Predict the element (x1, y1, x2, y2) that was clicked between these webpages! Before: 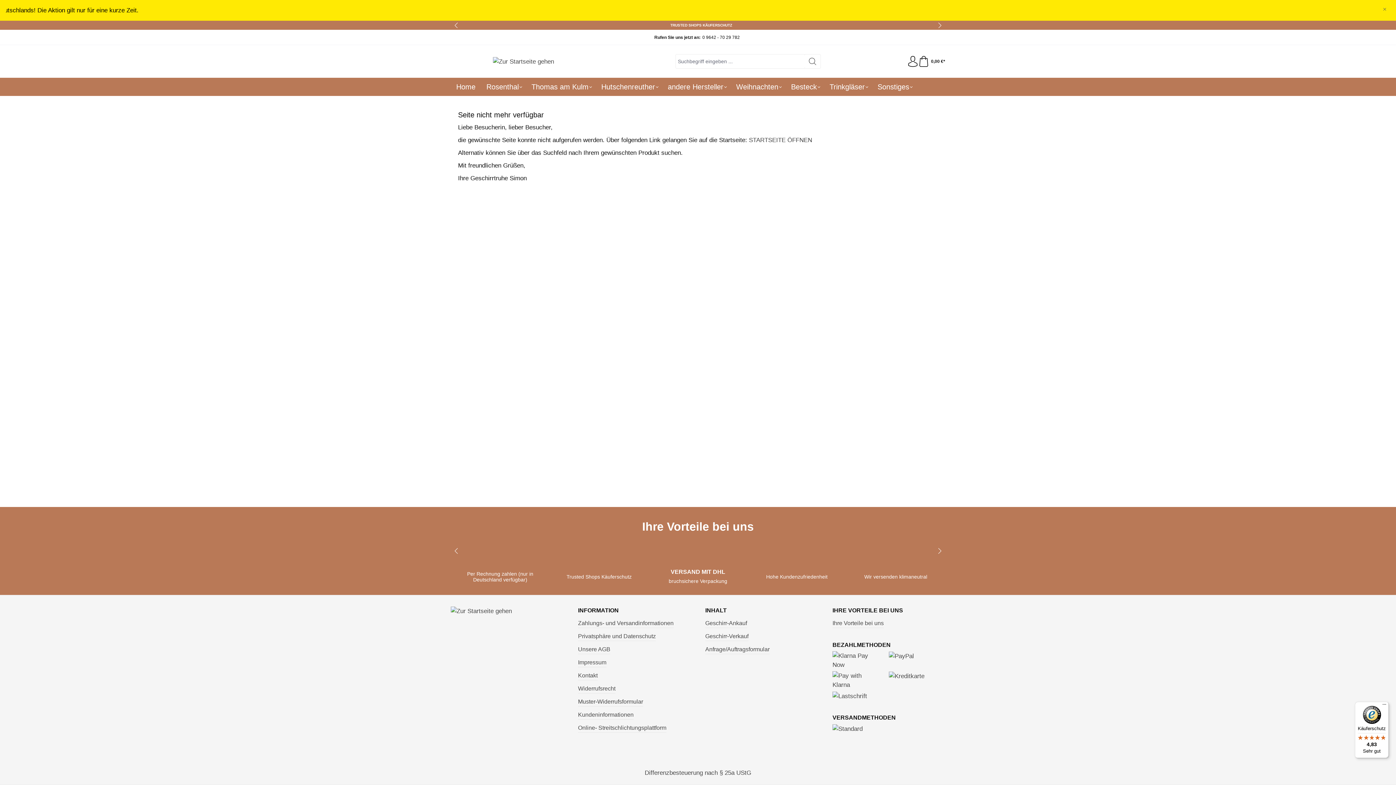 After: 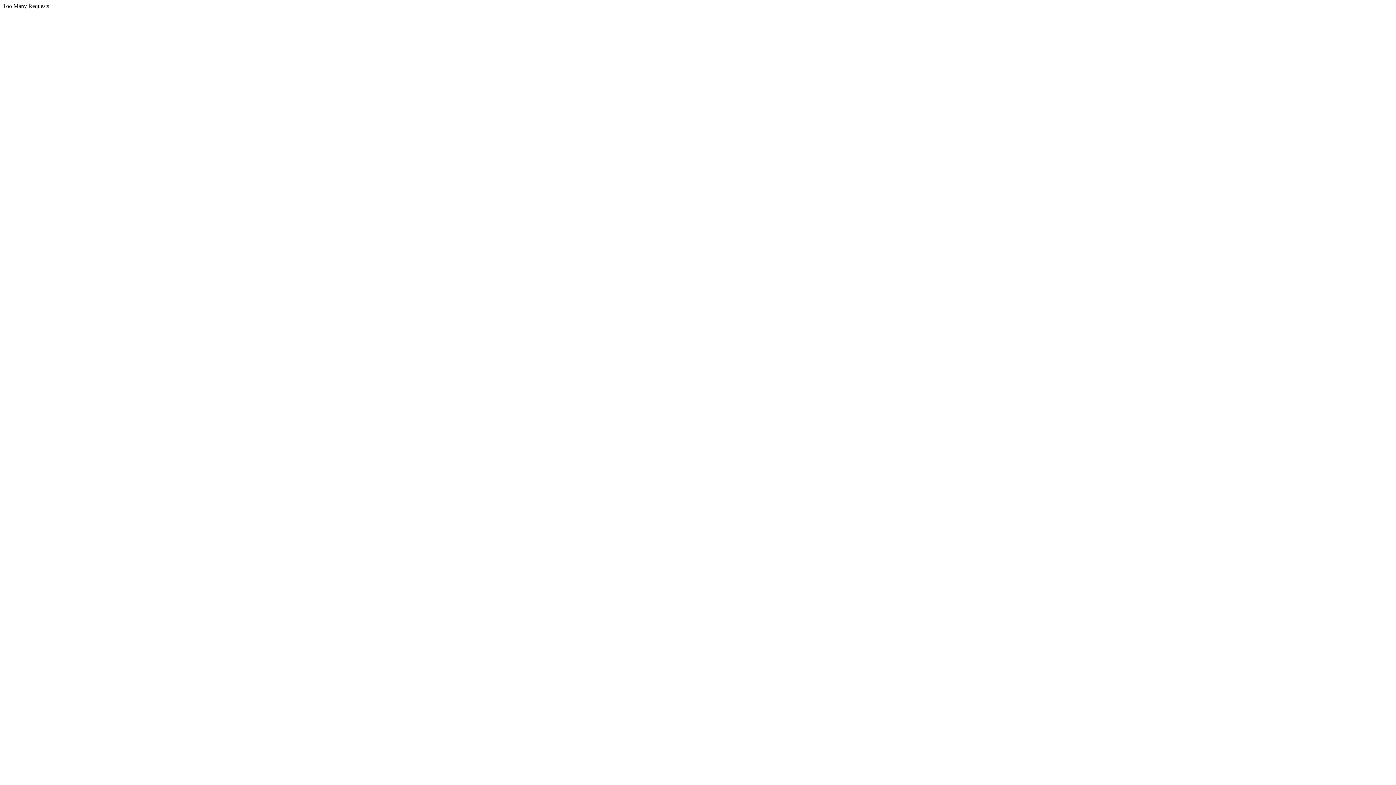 Action: label: Warenkorb bbox: (918, 55, 945, 67)